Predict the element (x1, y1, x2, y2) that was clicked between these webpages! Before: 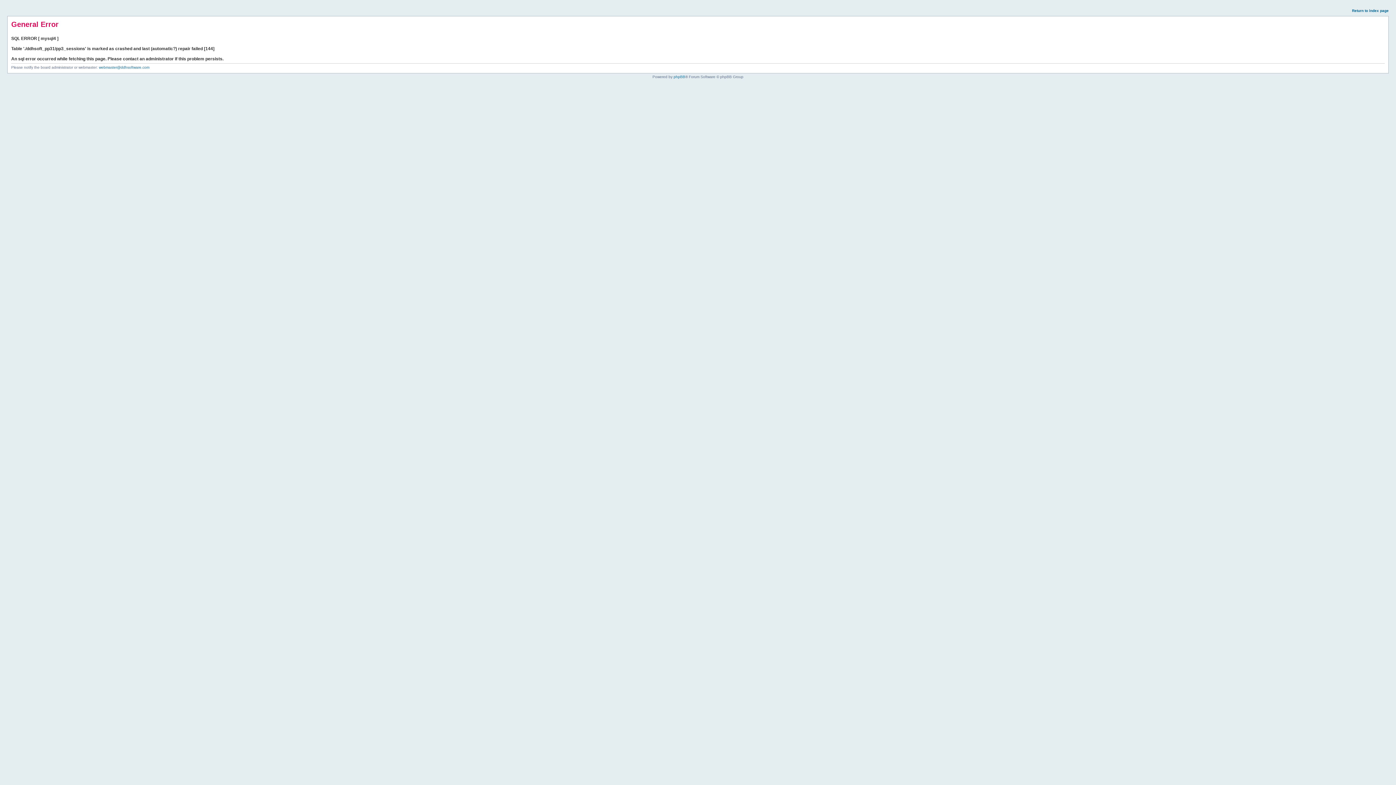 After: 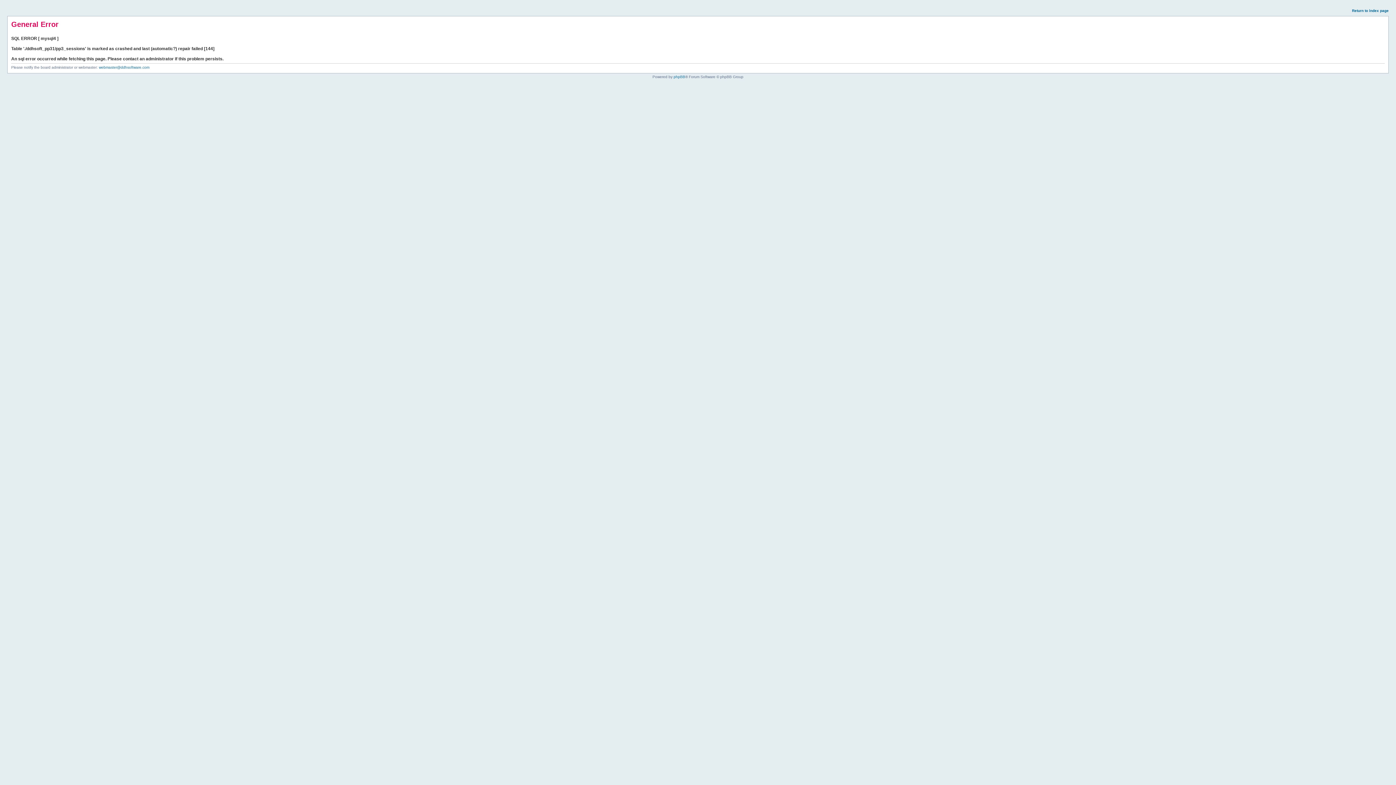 Action: bbox: (1352, 8, 1389, 12) label: Return to index page